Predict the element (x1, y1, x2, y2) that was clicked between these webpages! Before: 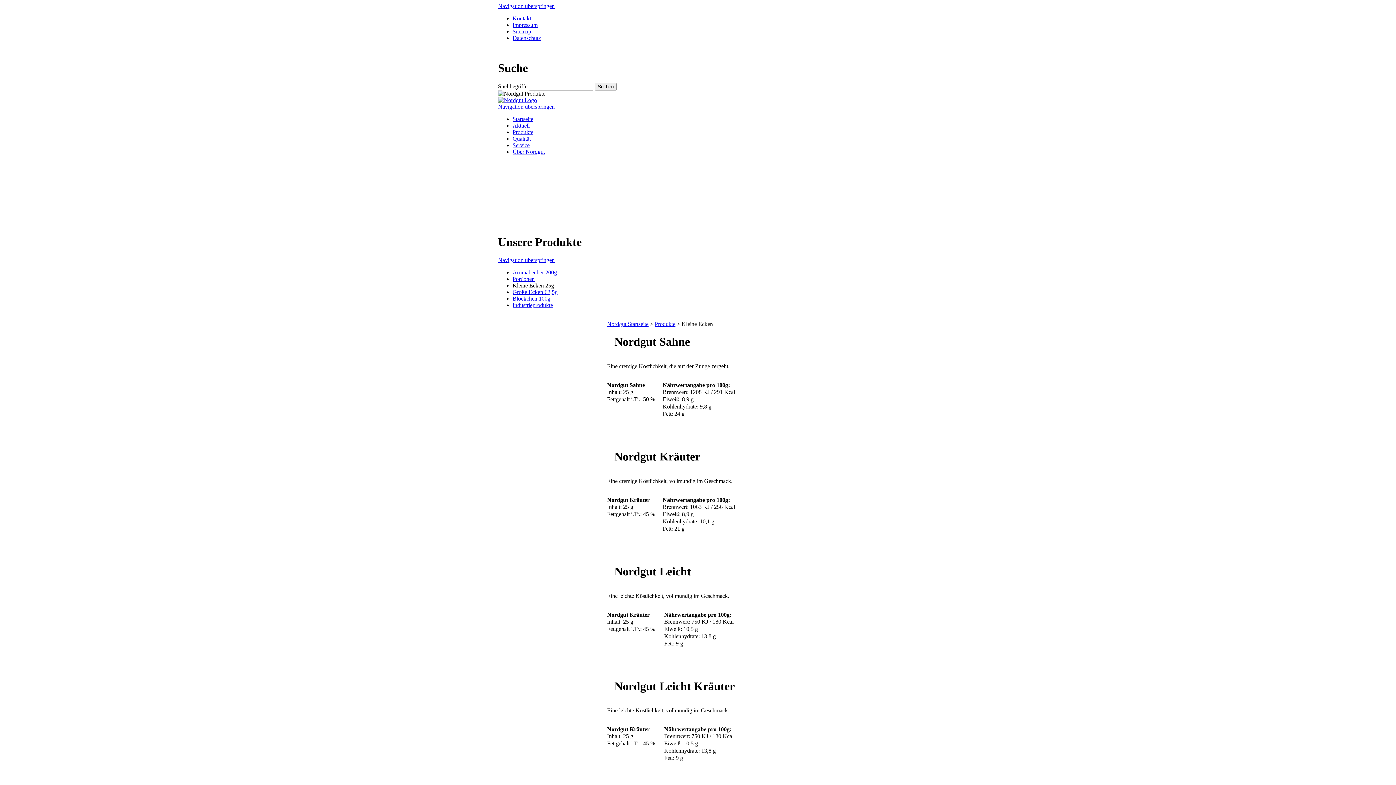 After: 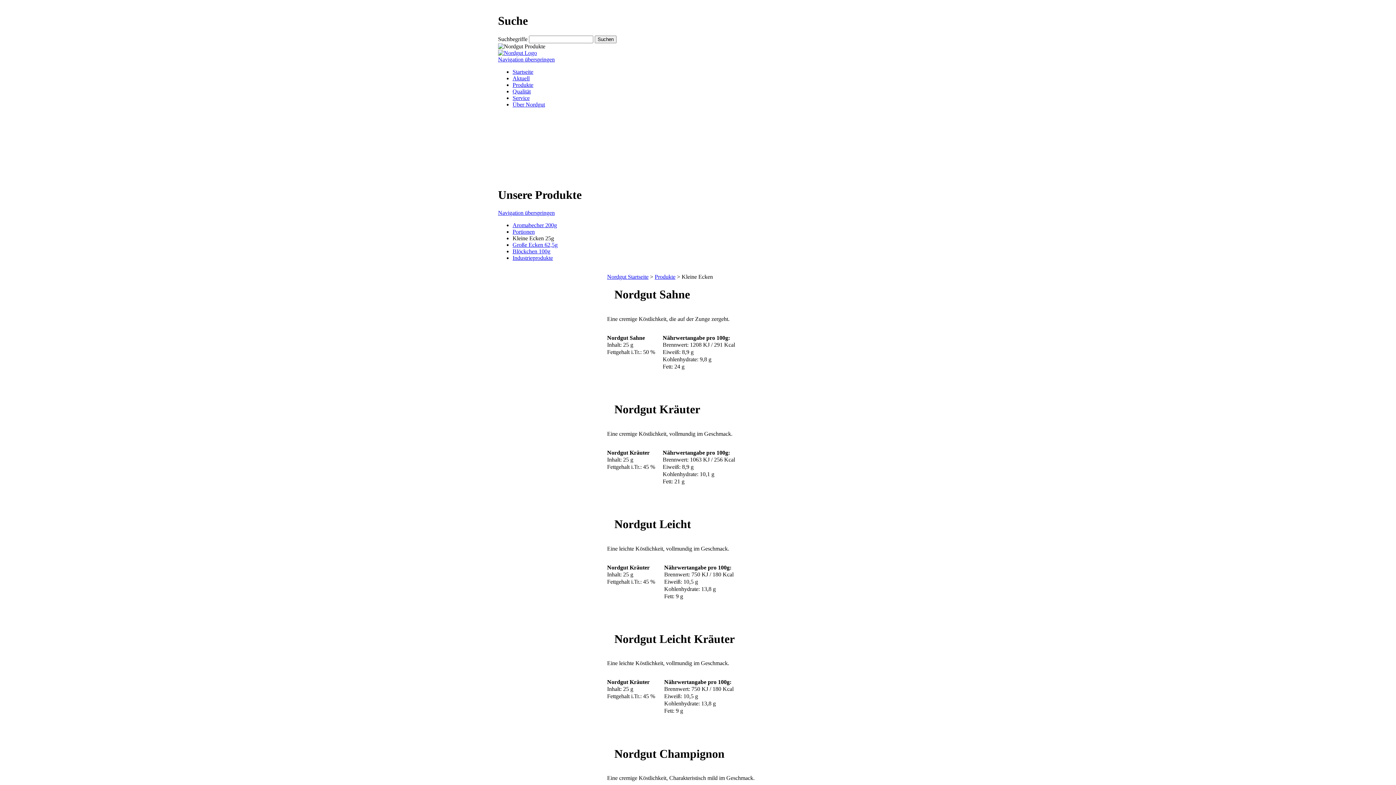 Action: label: Navigation überspringen bbox: (498, 2, 554, 9)